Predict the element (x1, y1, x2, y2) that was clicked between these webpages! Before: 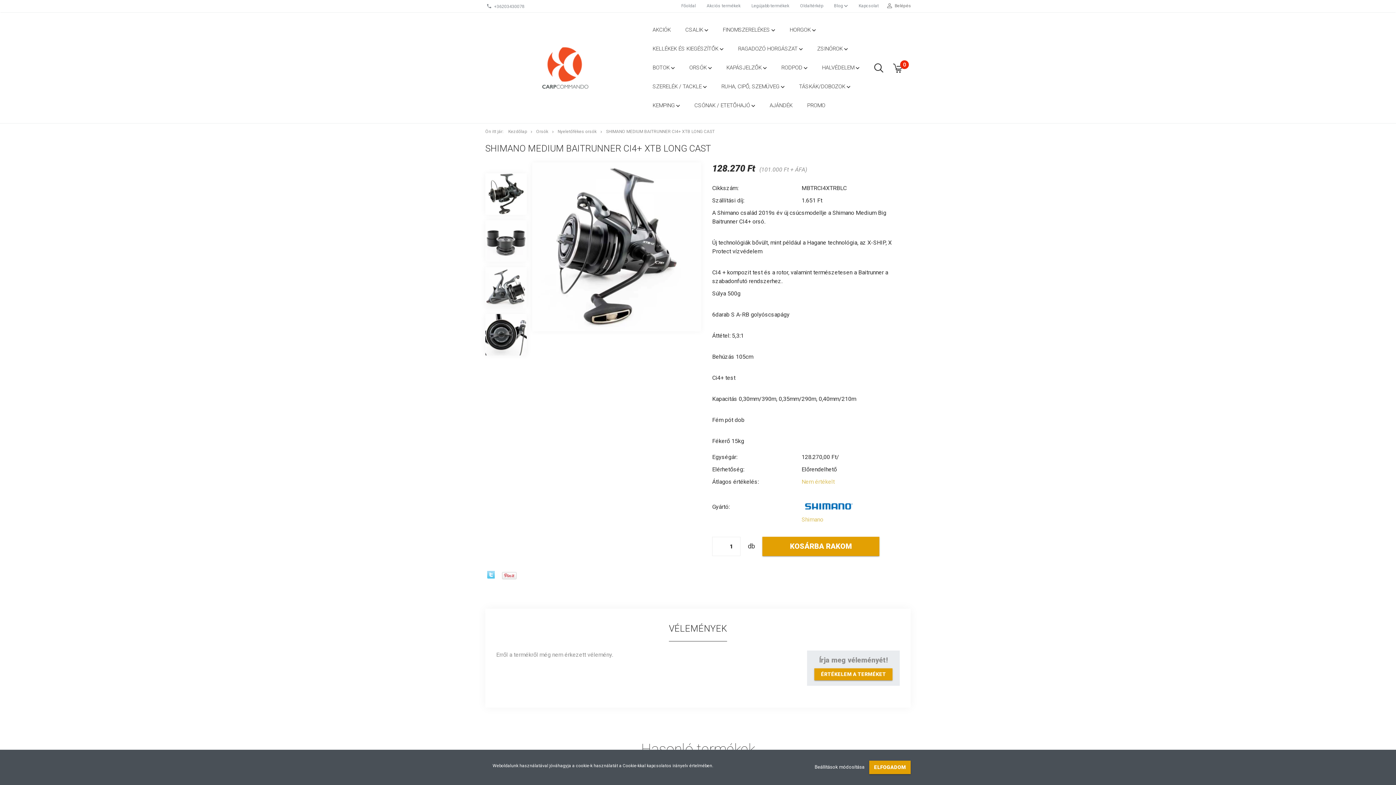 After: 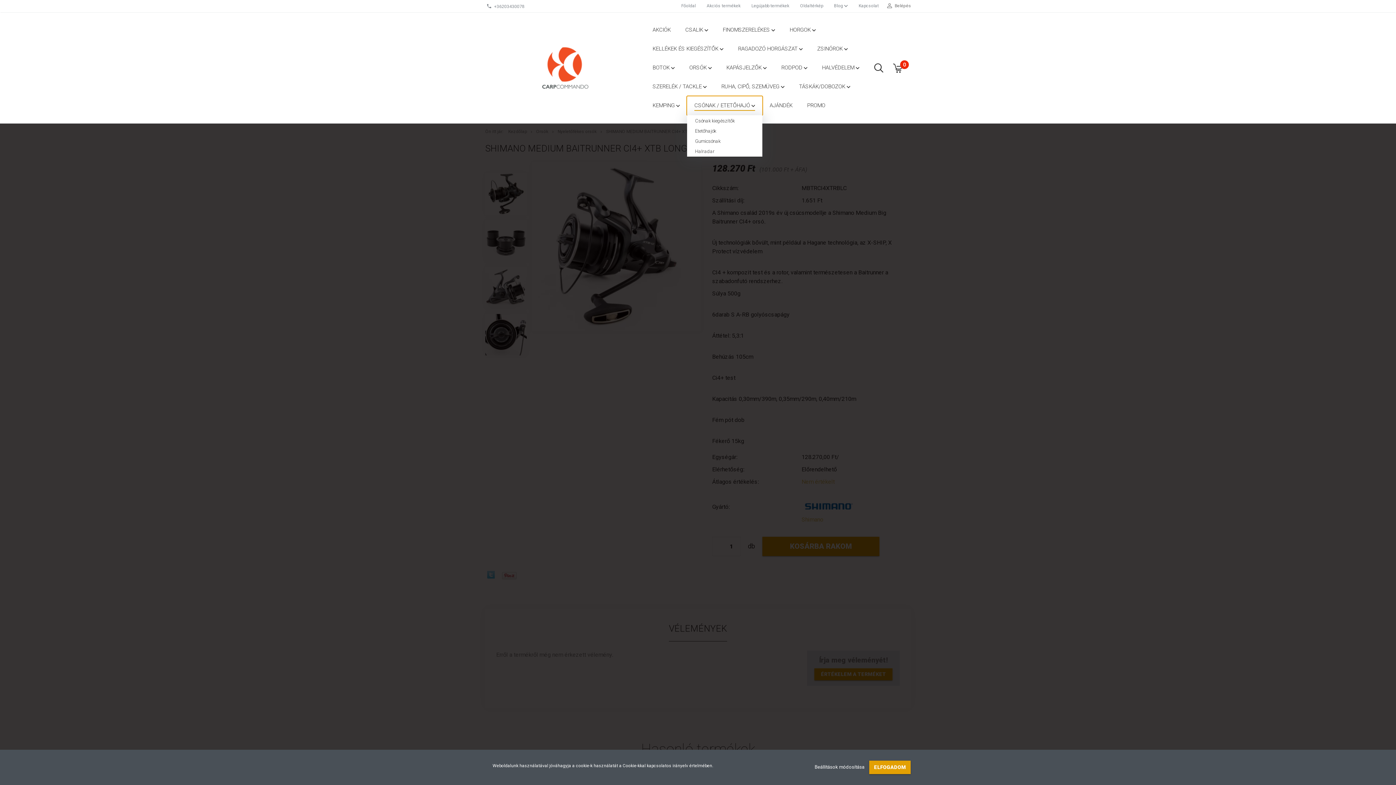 Action: label: CSÓNAK / ETETŐHAJÓ  bbox: (687, 96, 762, 115)